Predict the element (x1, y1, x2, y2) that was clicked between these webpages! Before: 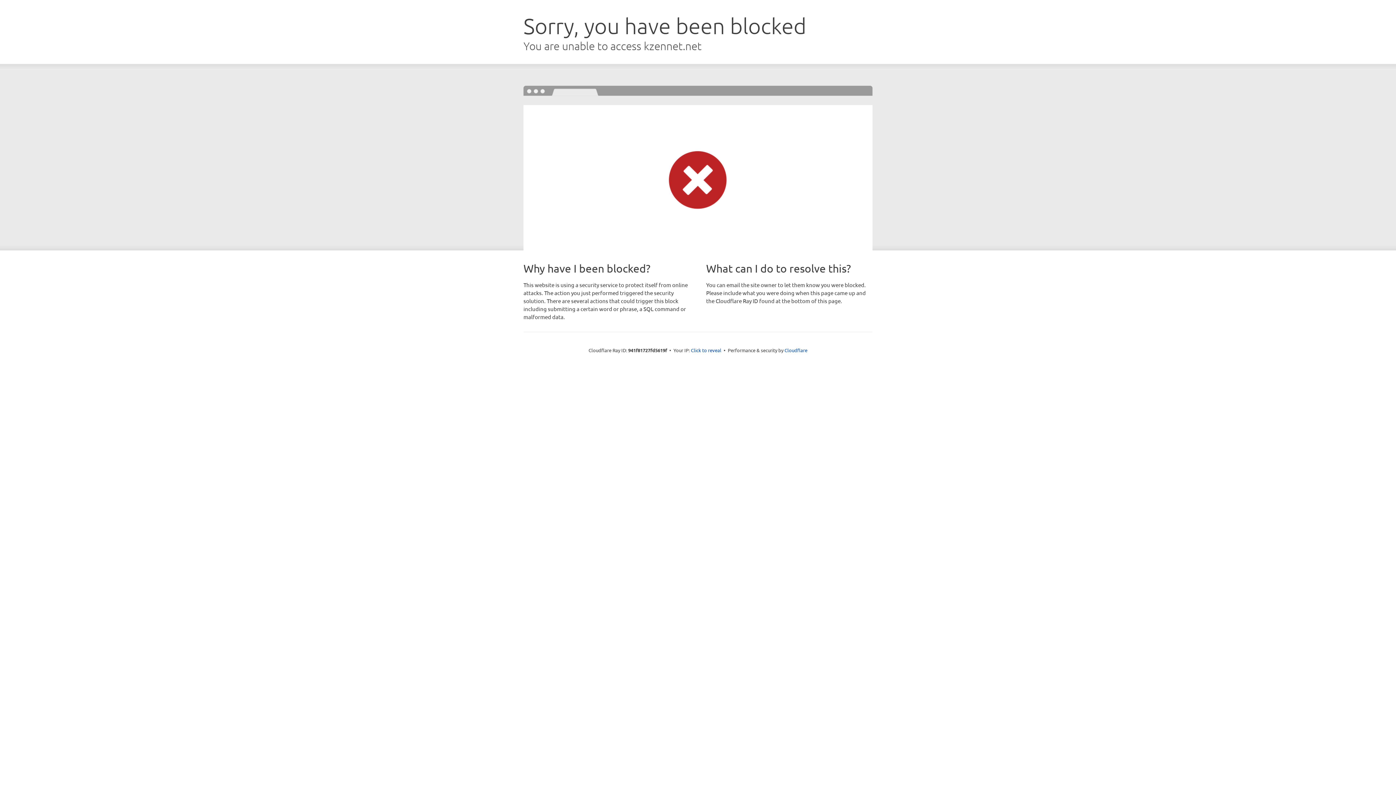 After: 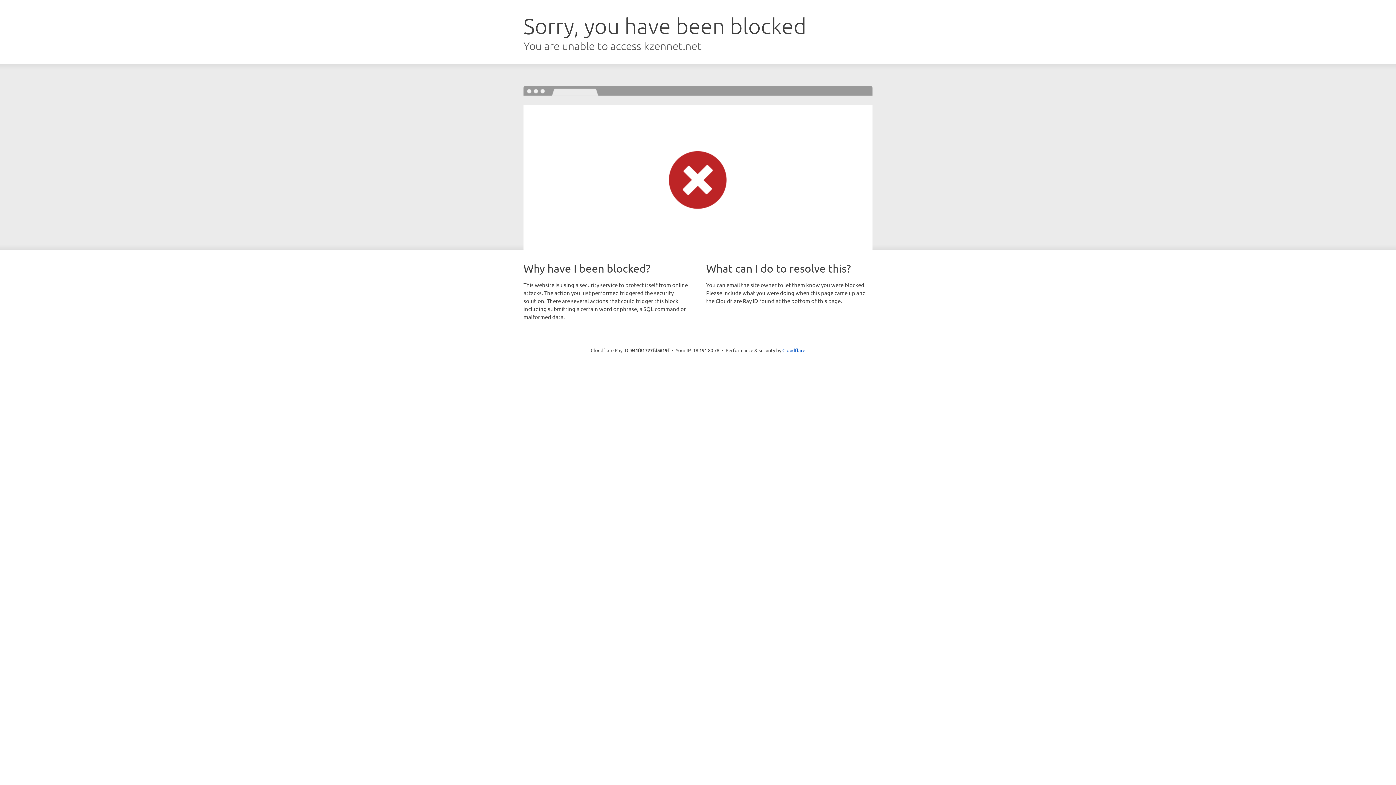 Action: bbox: (691, 346, 721, 353) label: Click to reveal